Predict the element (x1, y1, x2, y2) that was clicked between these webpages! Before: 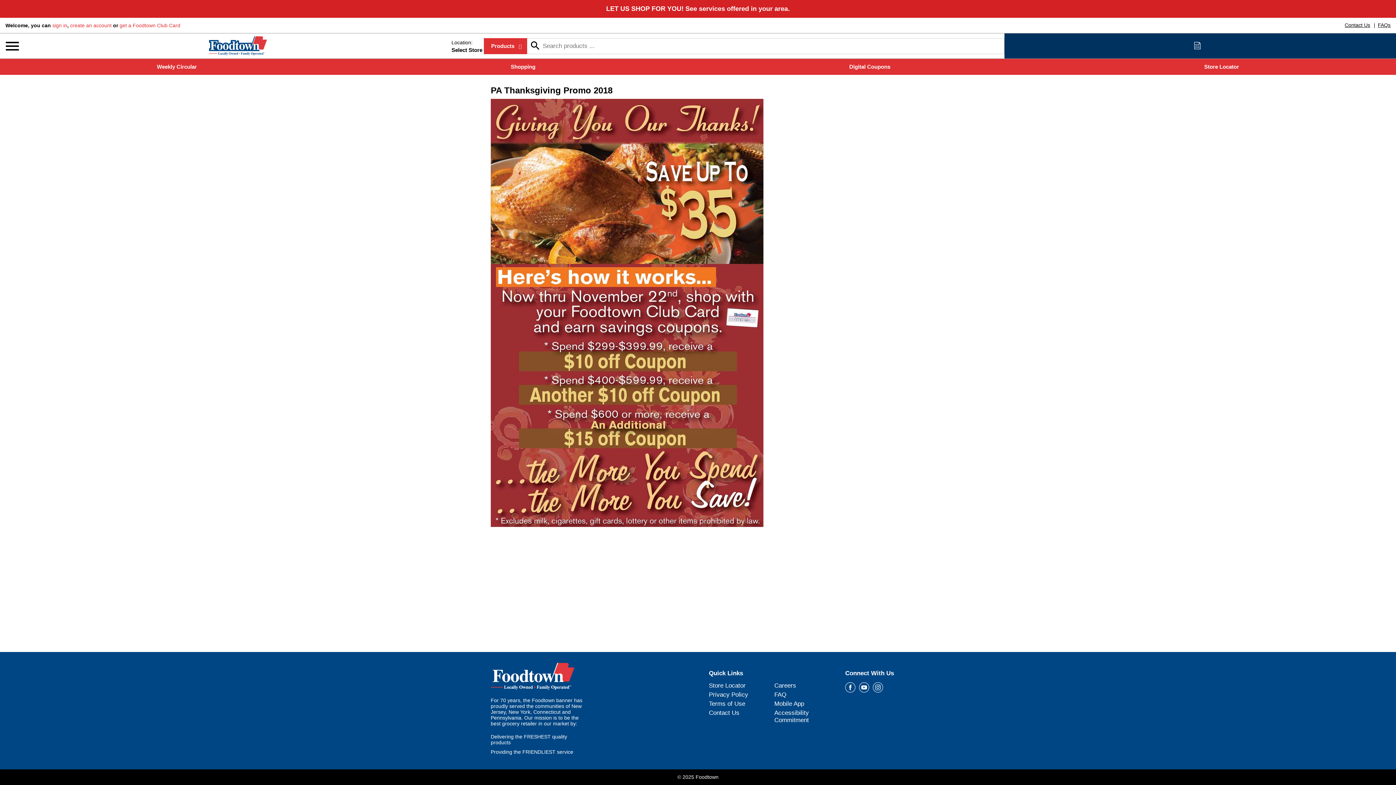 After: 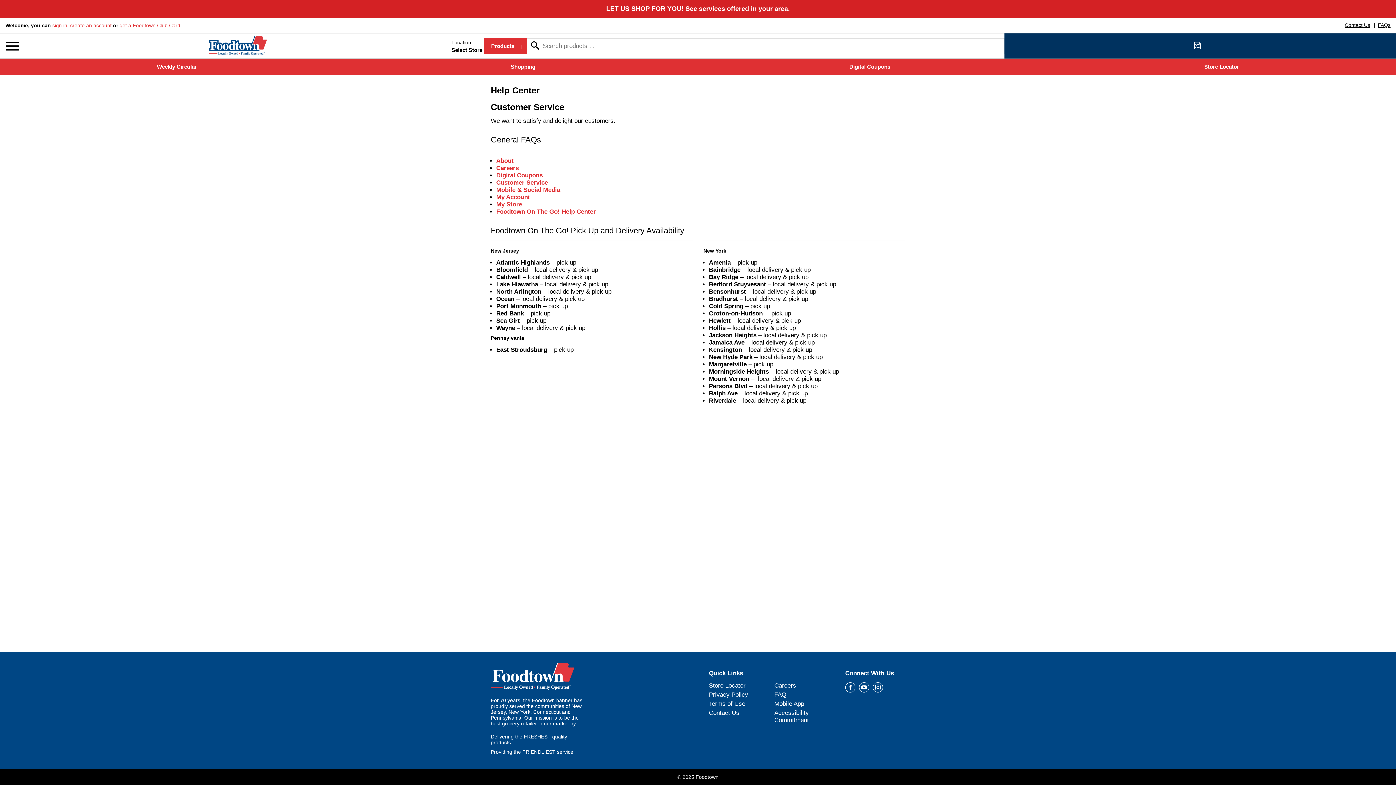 Action: bbox: (1378, 22, 1390, 28) label: FAQs